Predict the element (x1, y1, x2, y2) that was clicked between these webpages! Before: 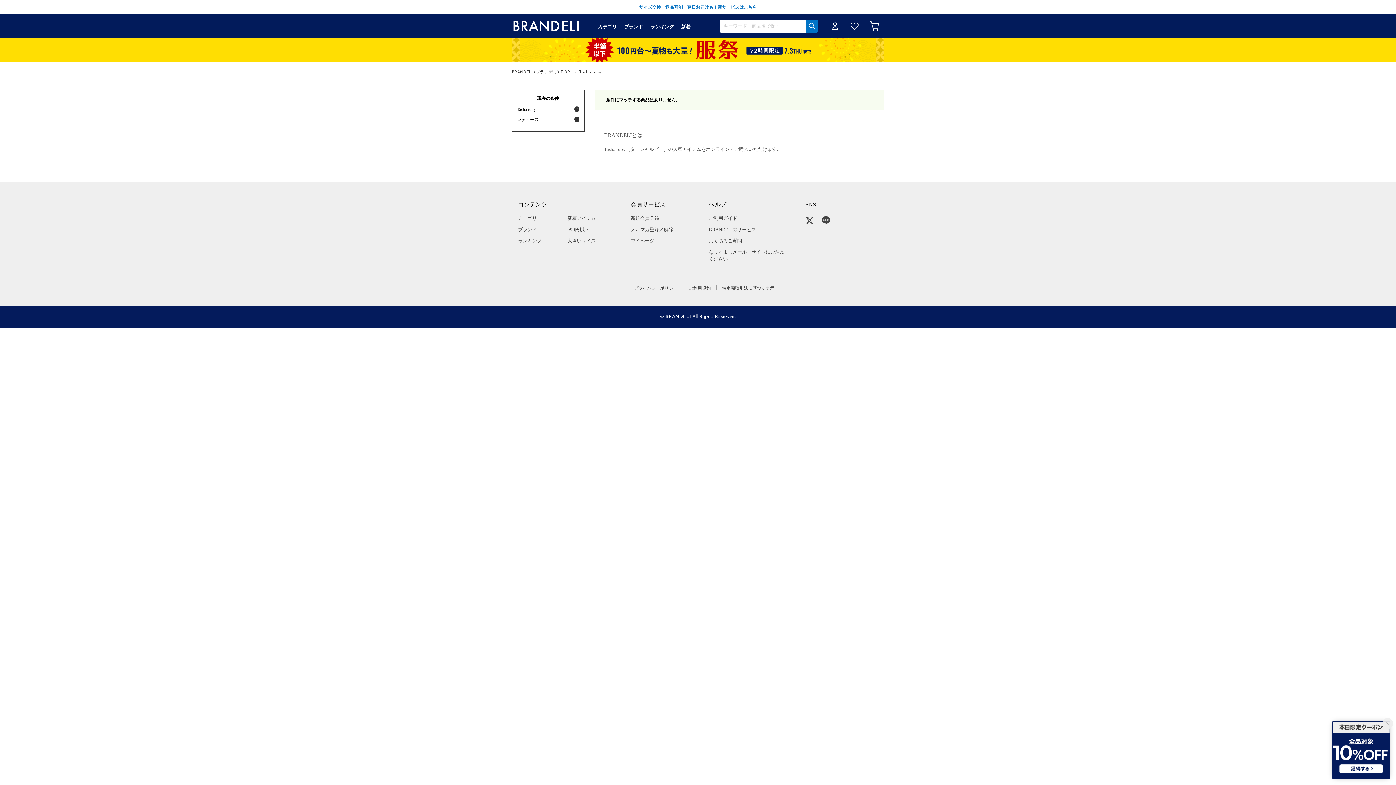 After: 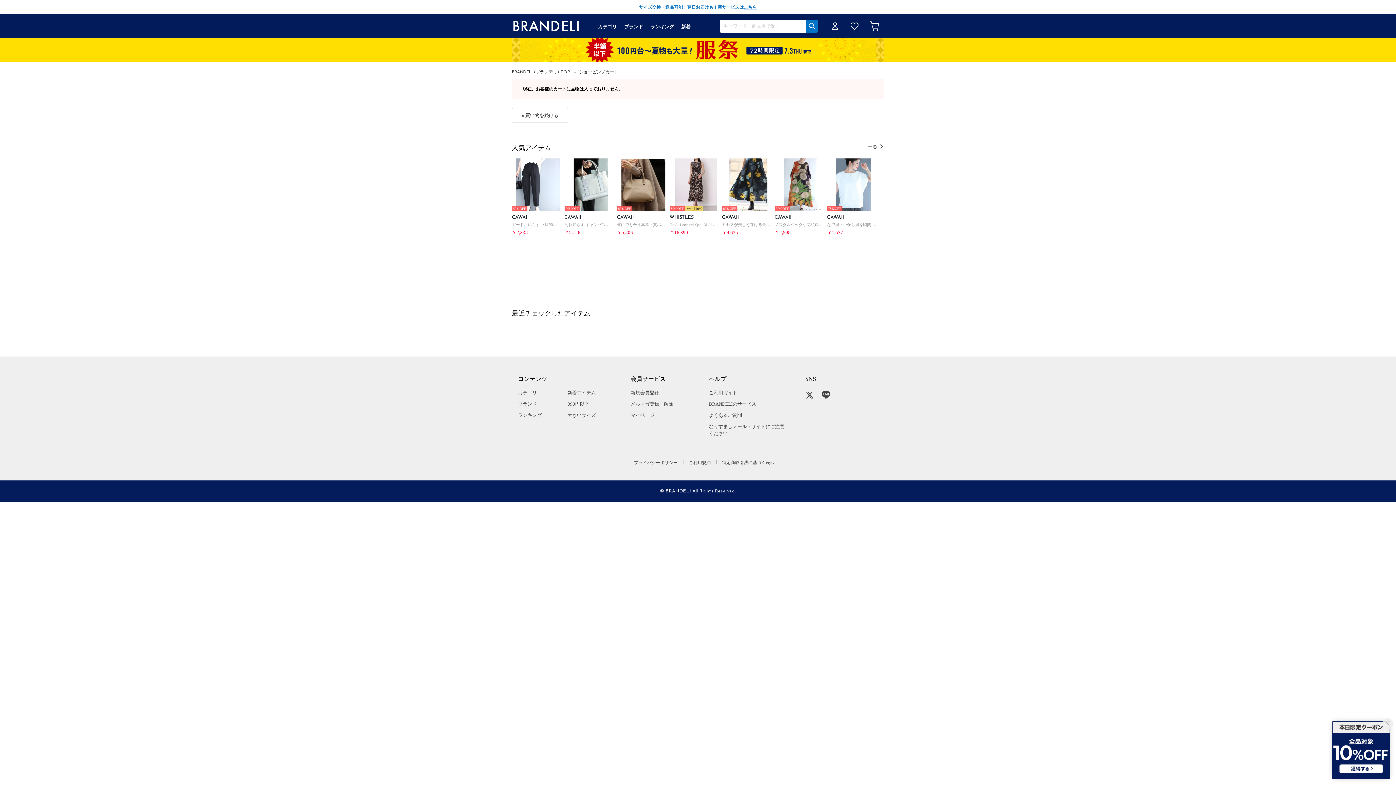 Action: bbox: (864, 14, 884, 37)